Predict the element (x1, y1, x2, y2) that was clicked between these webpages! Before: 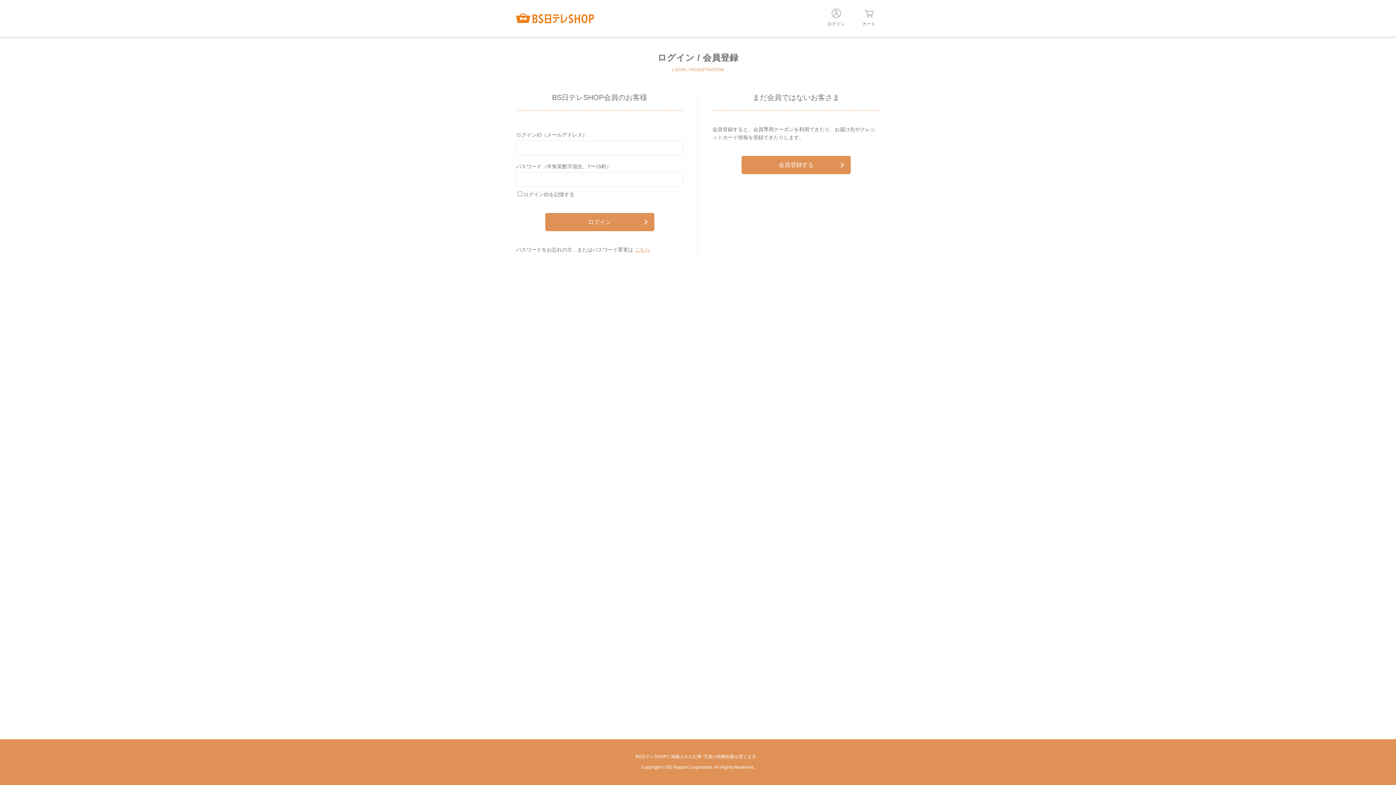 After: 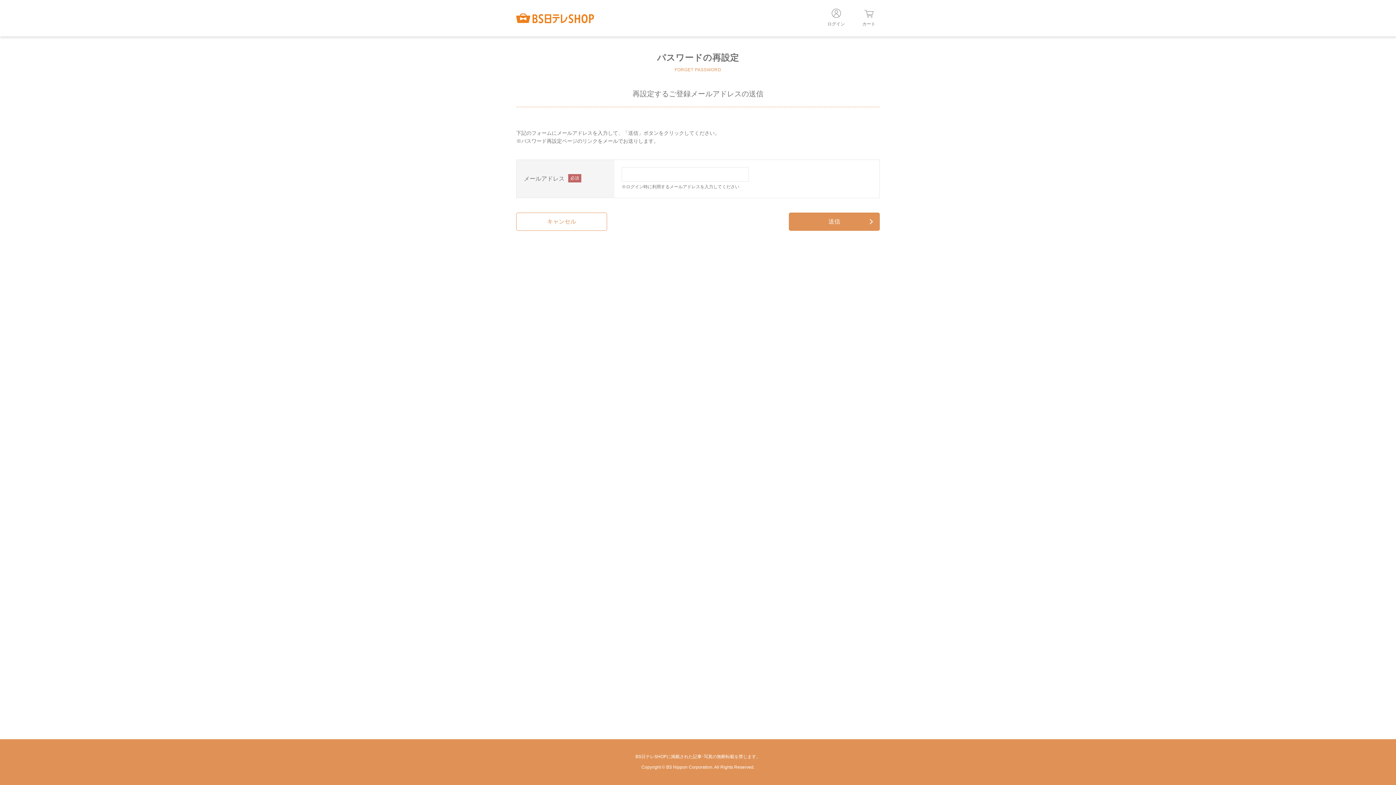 Action: bbox: (634, 246, 650, 252) label: こちら